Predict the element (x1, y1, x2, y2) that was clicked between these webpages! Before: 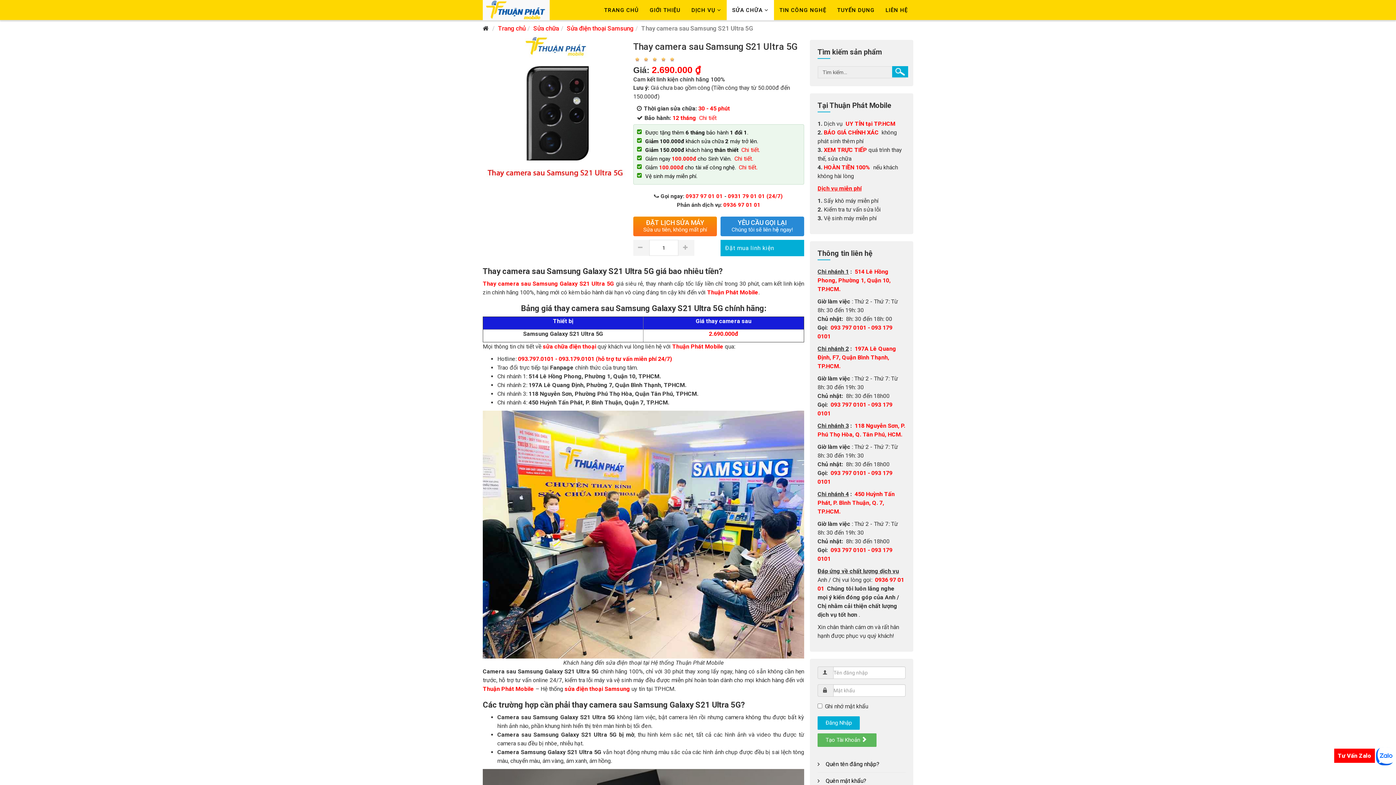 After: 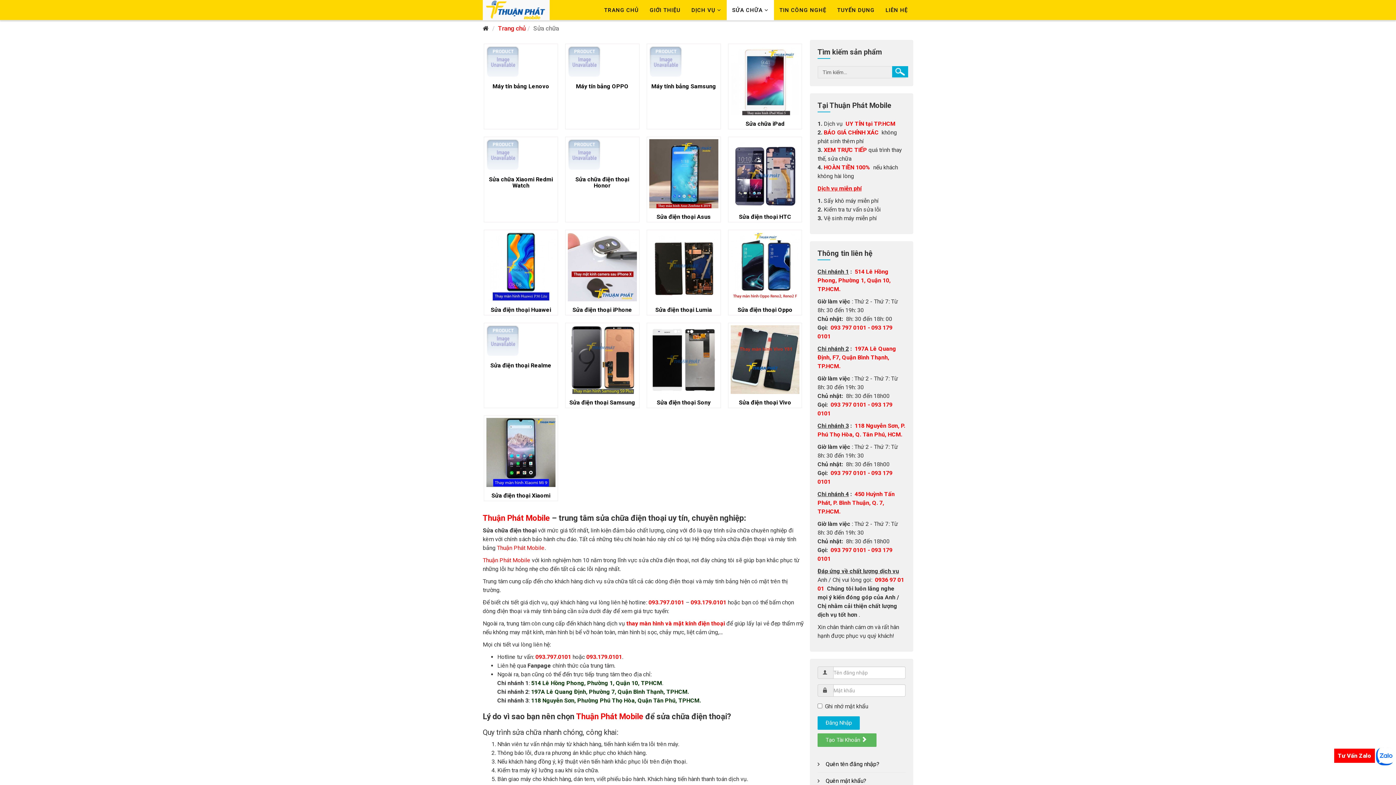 Action: bbox: (533, 24, 559, 32) label: Sửa chữa